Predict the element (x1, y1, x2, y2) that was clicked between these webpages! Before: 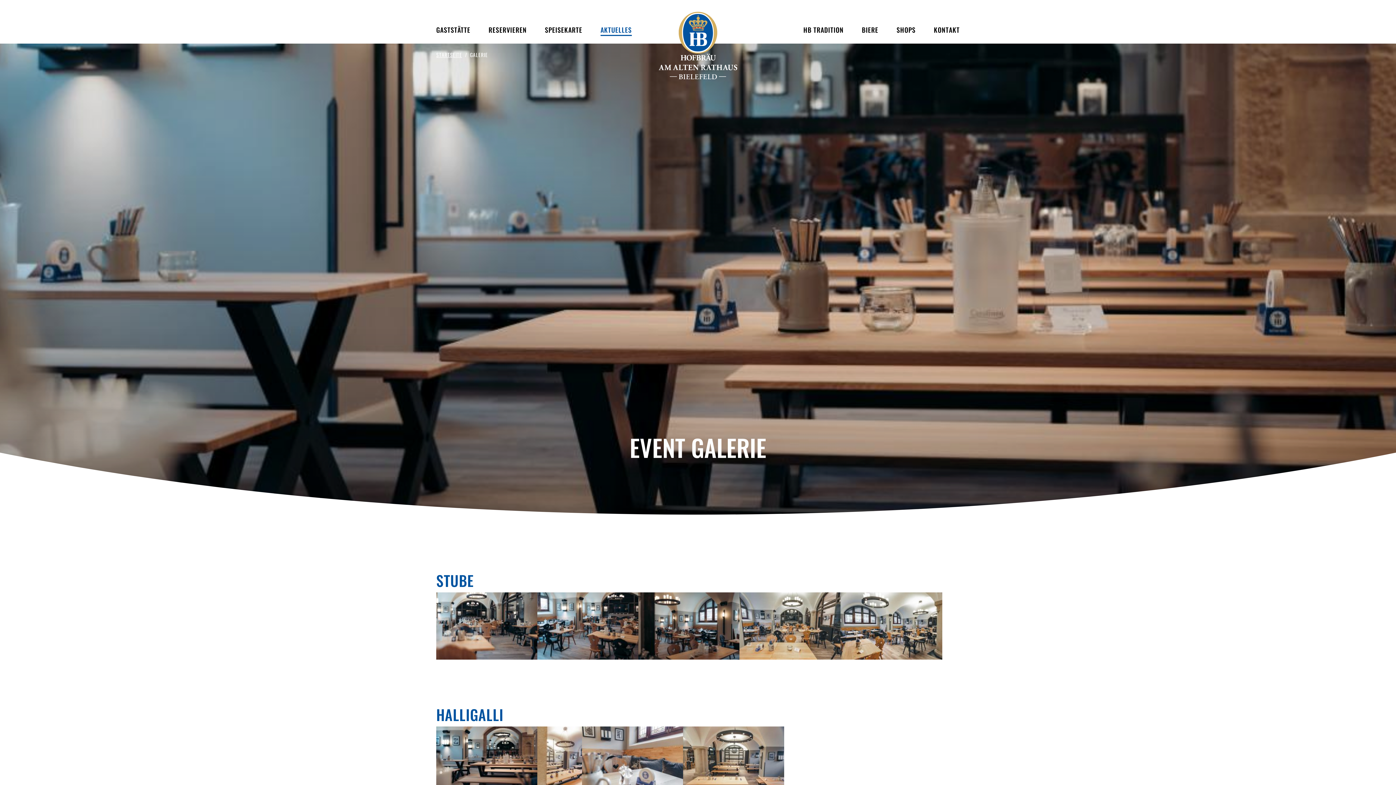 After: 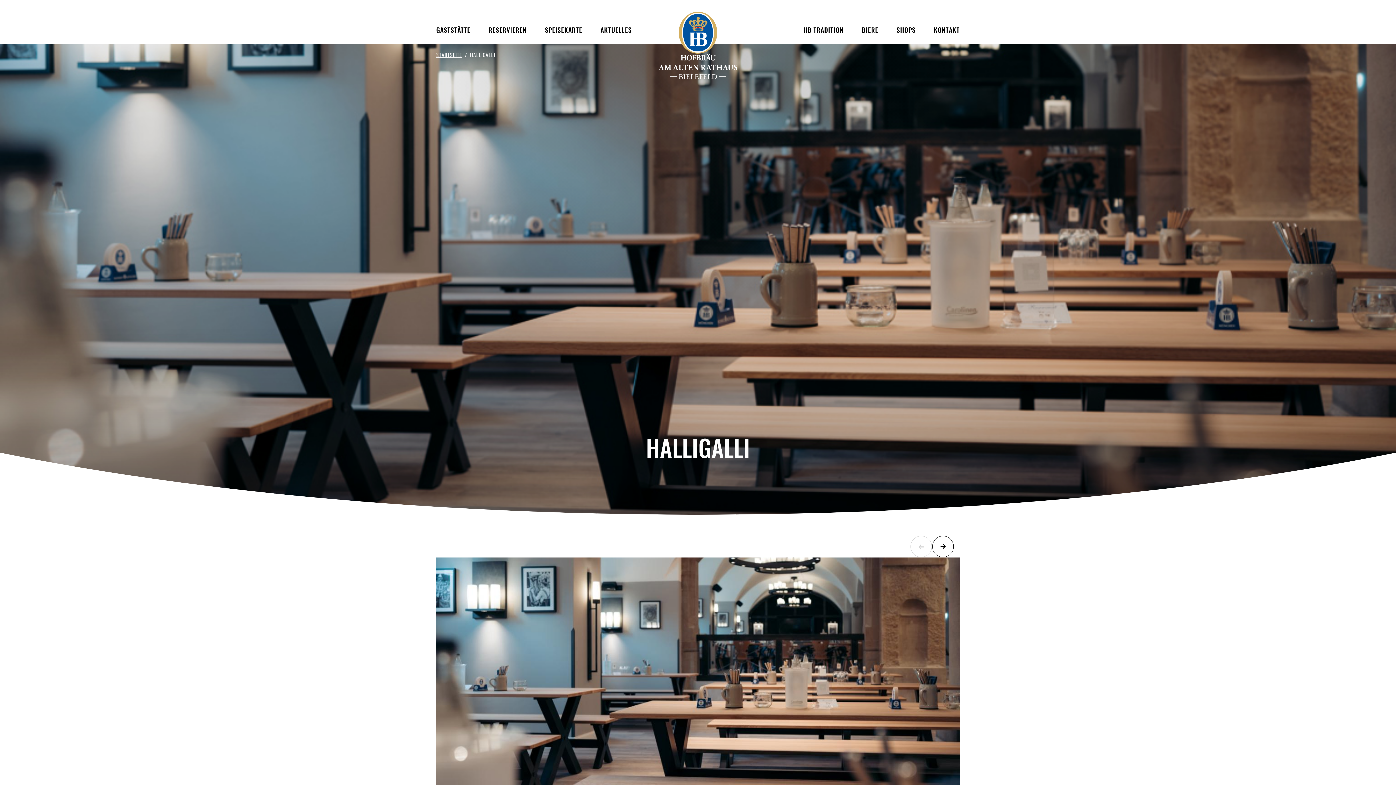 Action: bbox: (683, 726, 784, 794)